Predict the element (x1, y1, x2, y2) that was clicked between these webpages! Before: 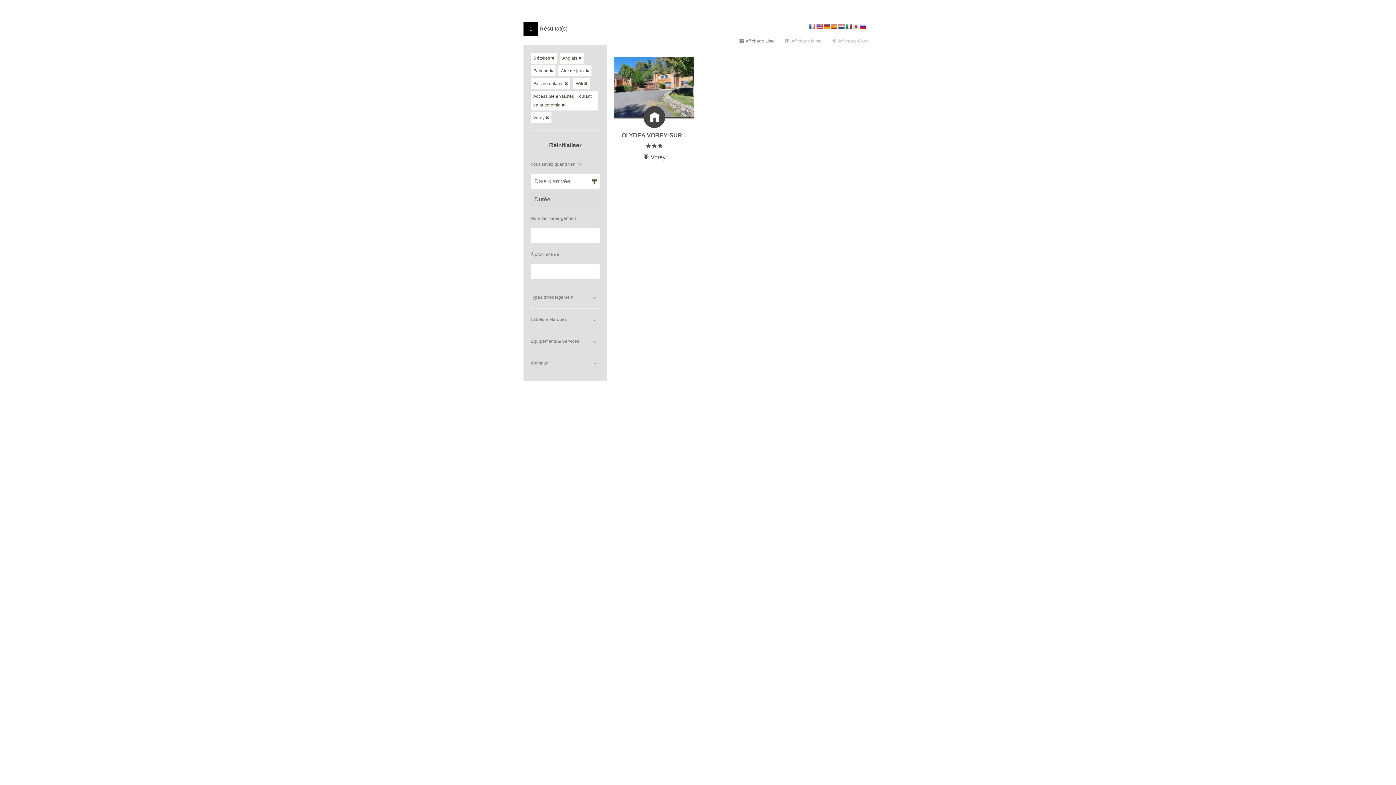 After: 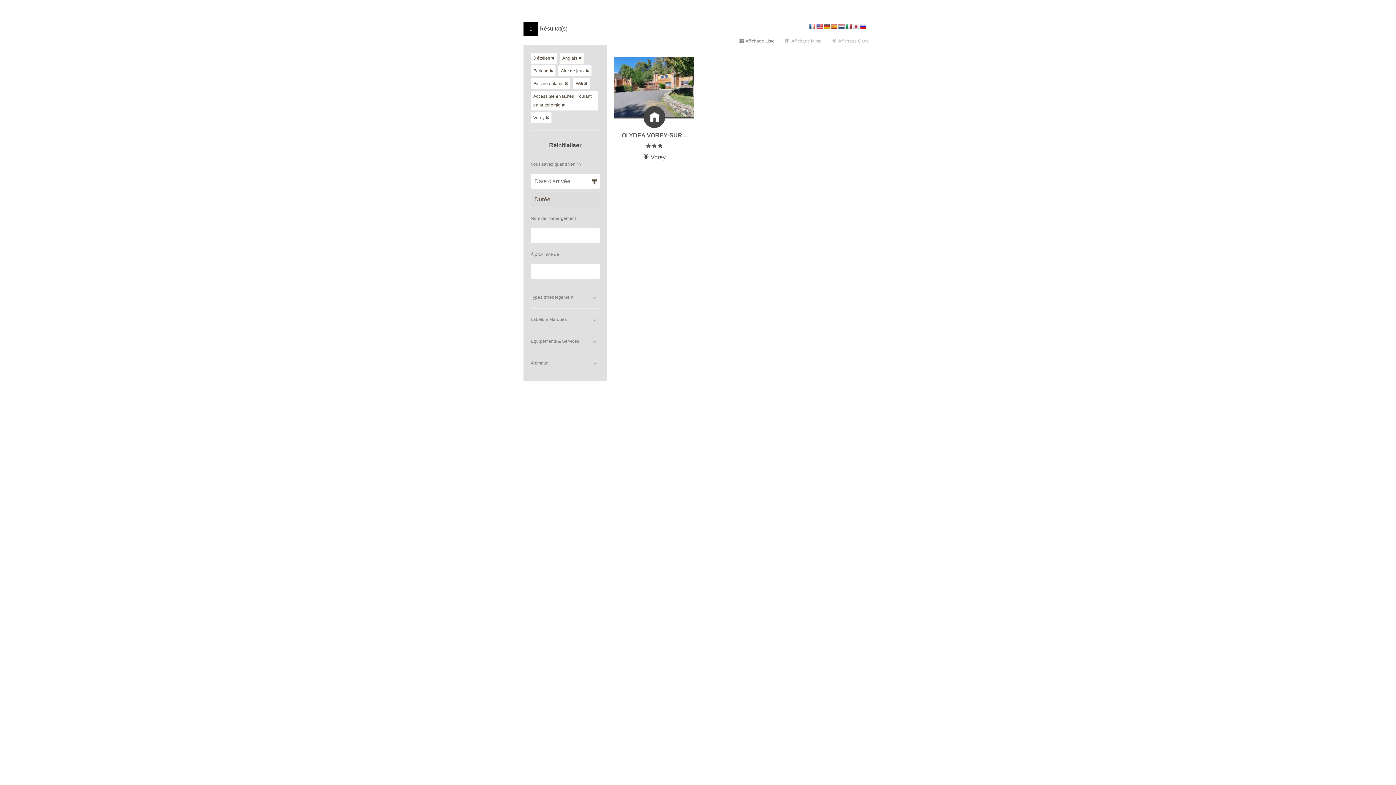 Action: bbox: (860, 23, 866, 29)